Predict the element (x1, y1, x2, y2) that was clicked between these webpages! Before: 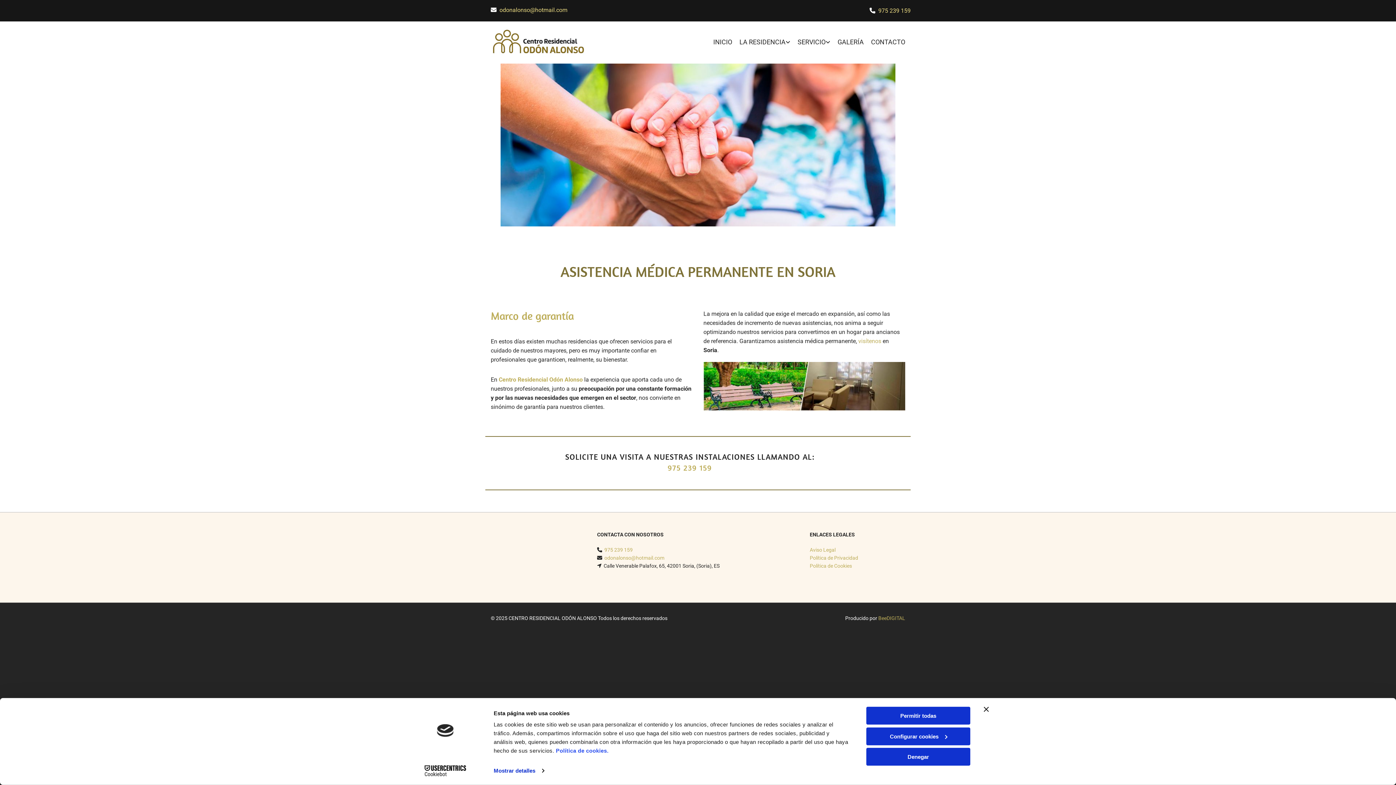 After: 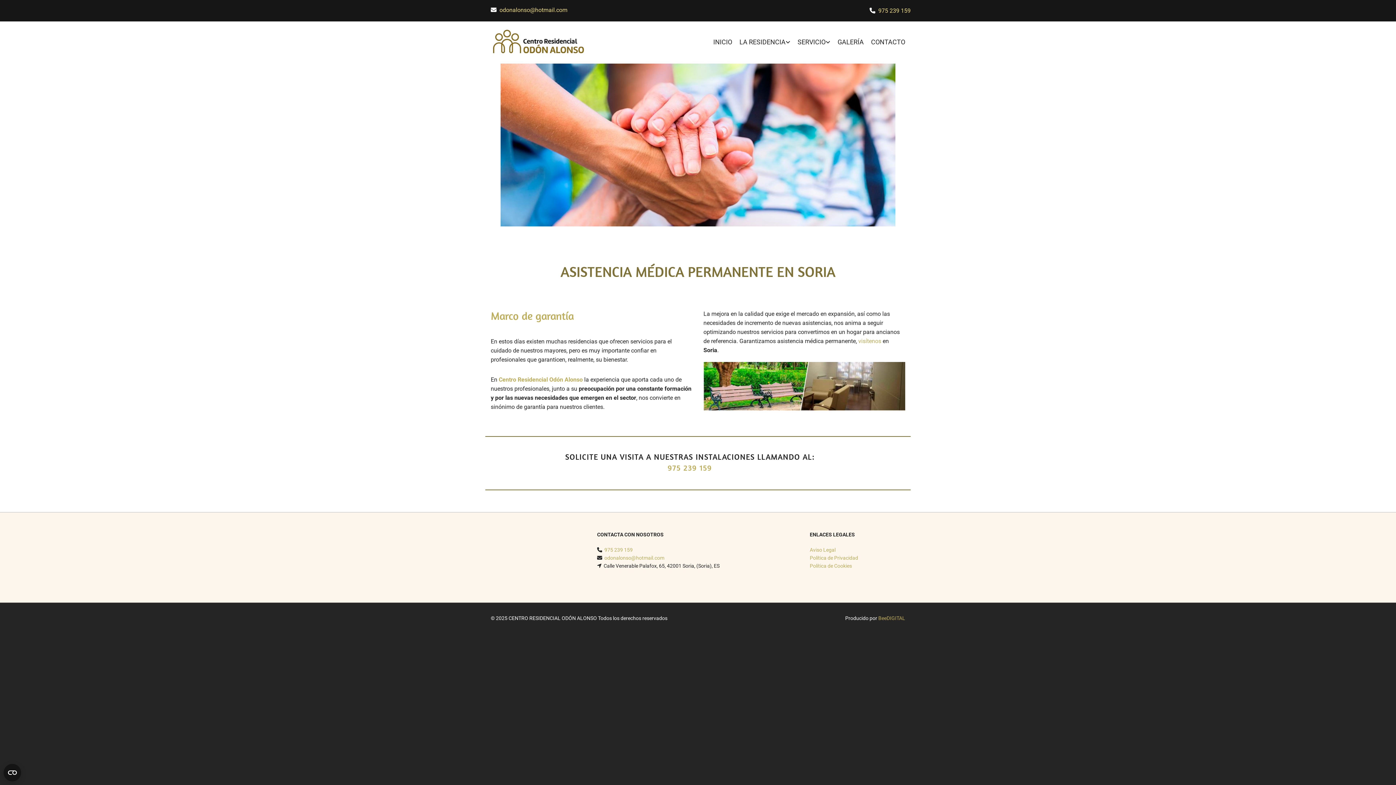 Action: bbox: (866, 707, 970, 725) label: Permitir todas